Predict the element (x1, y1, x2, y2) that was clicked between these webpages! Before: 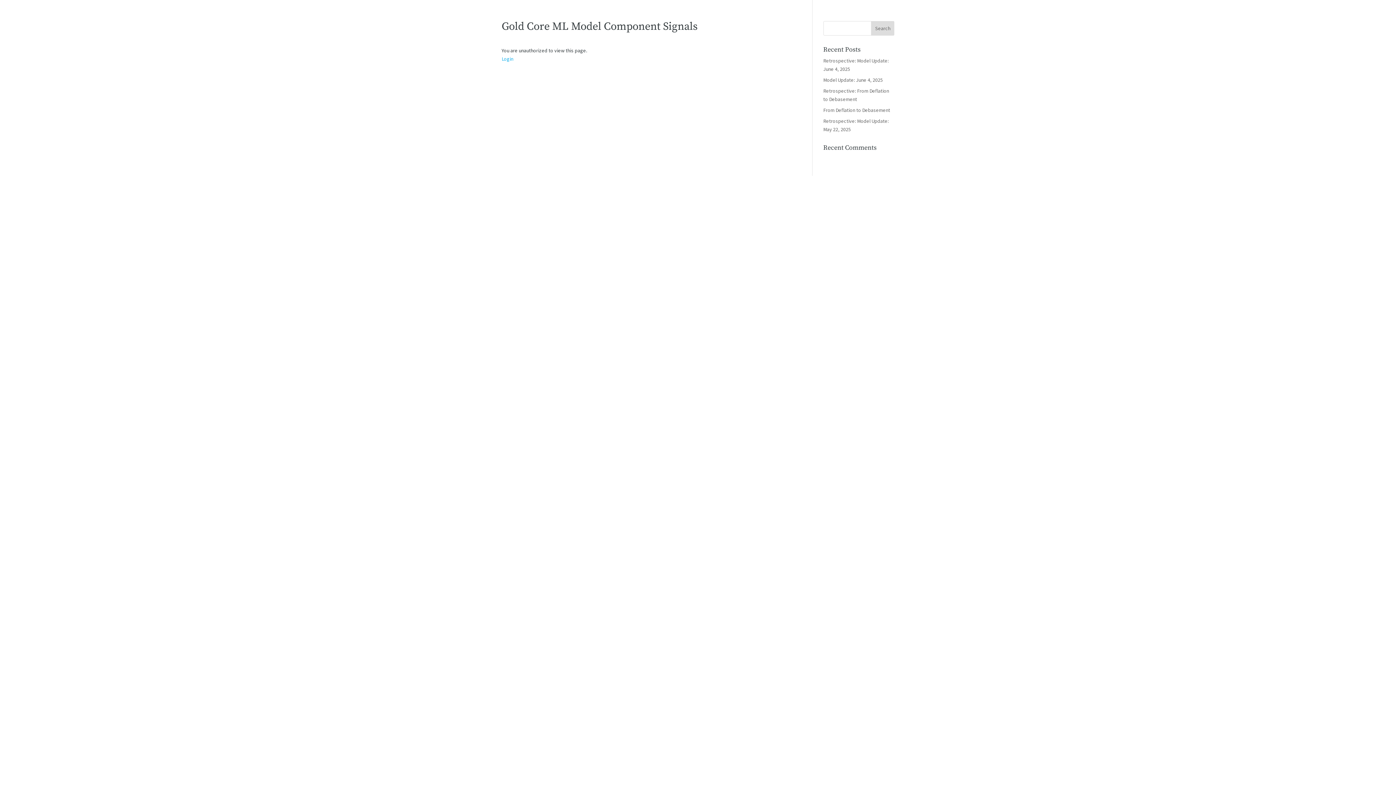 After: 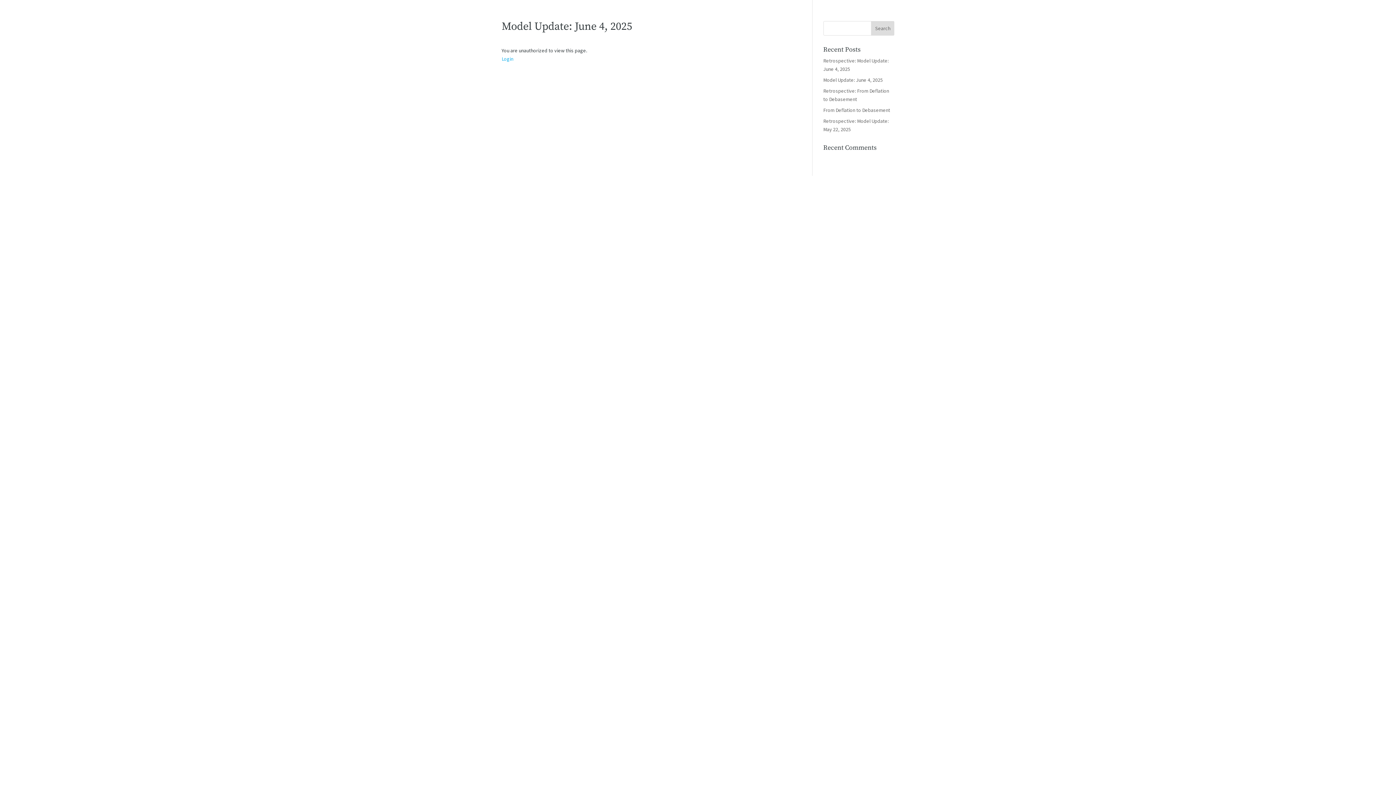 Action: bbox: (823, 76, 883, 83) label: Model Update: June 4, 2025